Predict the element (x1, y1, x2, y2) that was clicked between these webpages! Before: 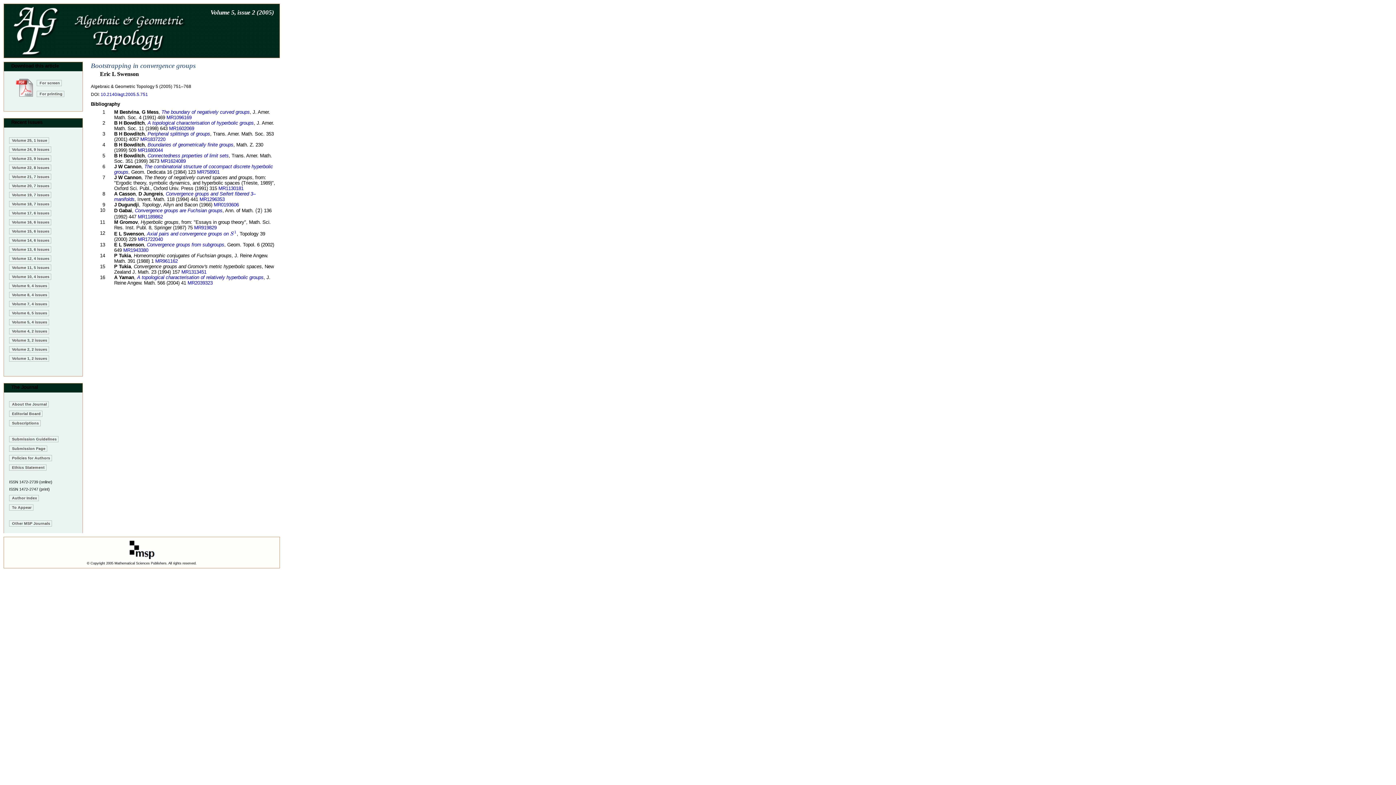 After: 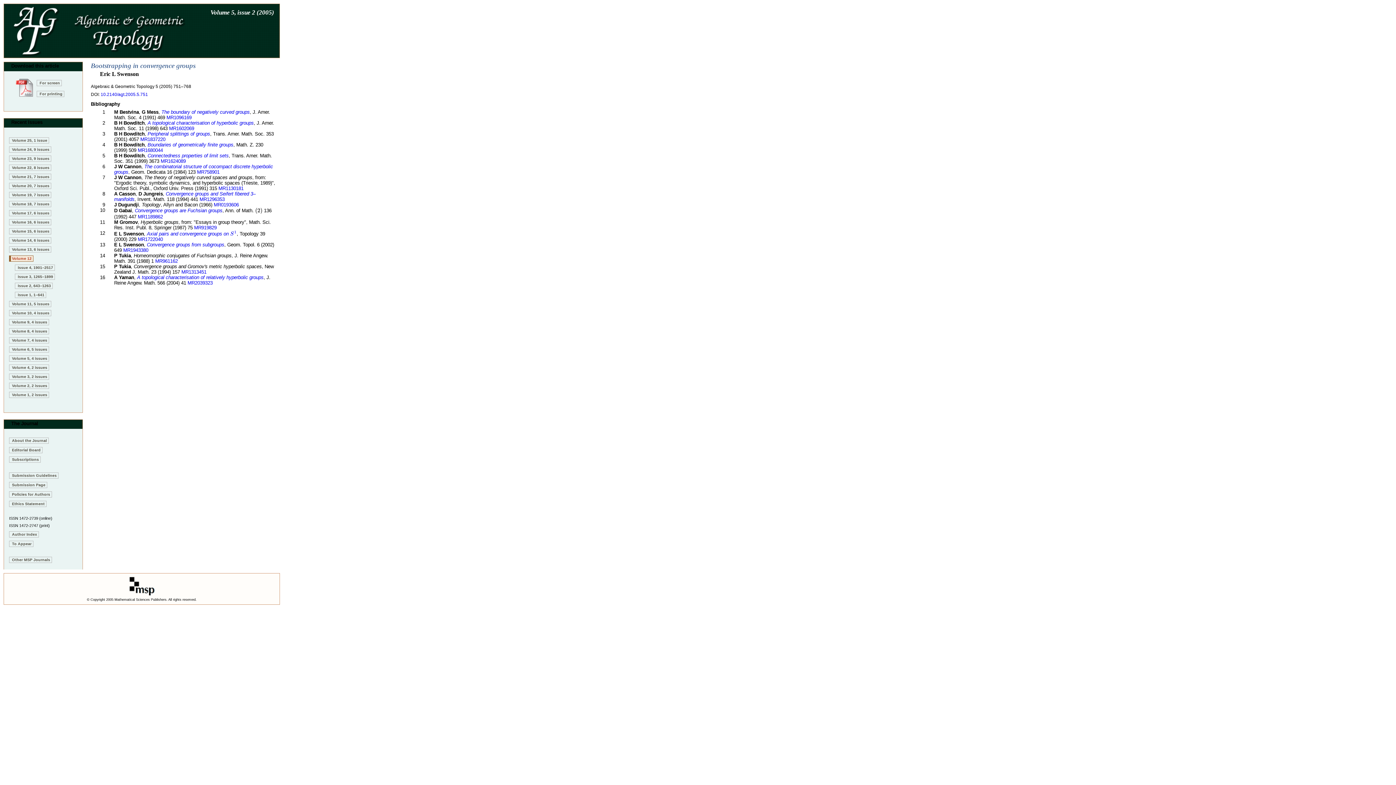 Action: bbox: (9, 255, 51, 261) label: Volume 12, 4 issues